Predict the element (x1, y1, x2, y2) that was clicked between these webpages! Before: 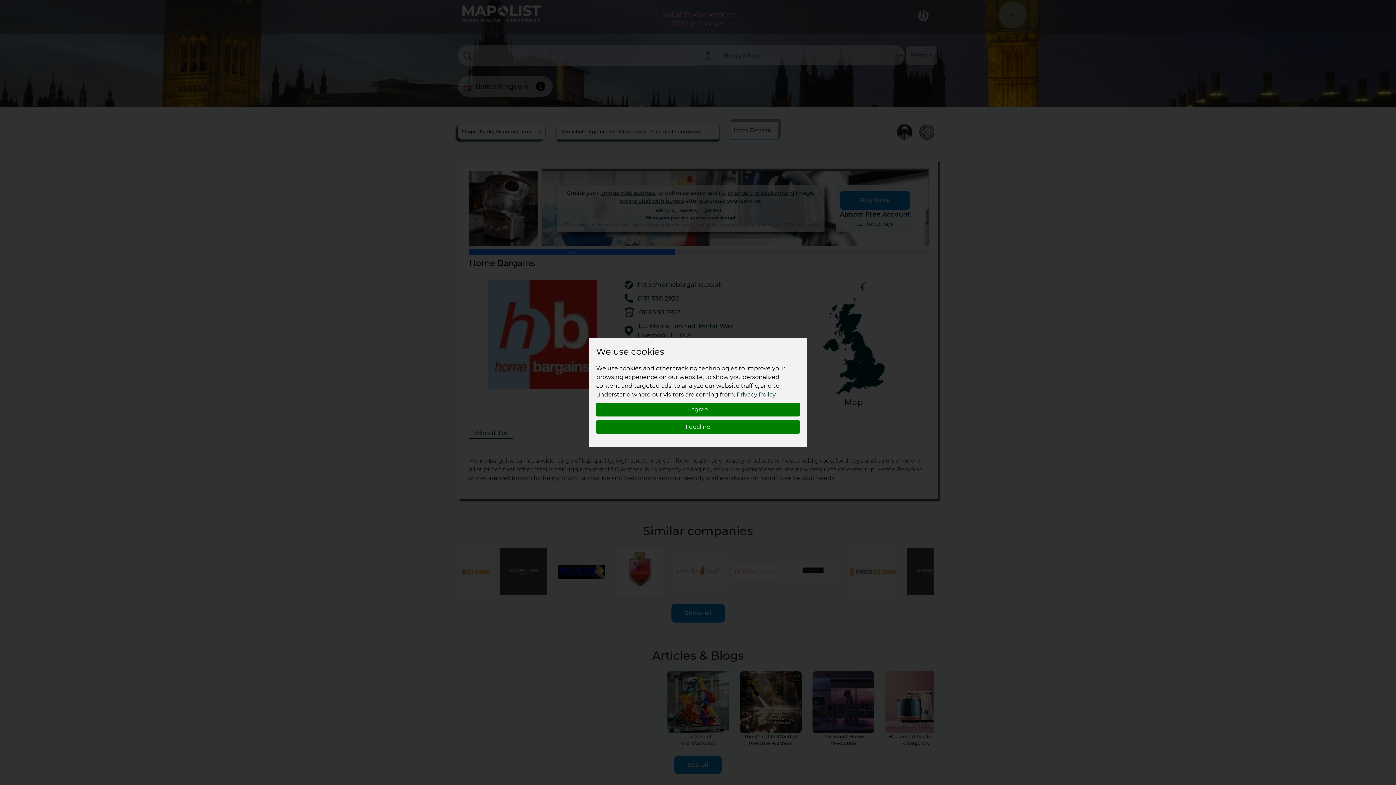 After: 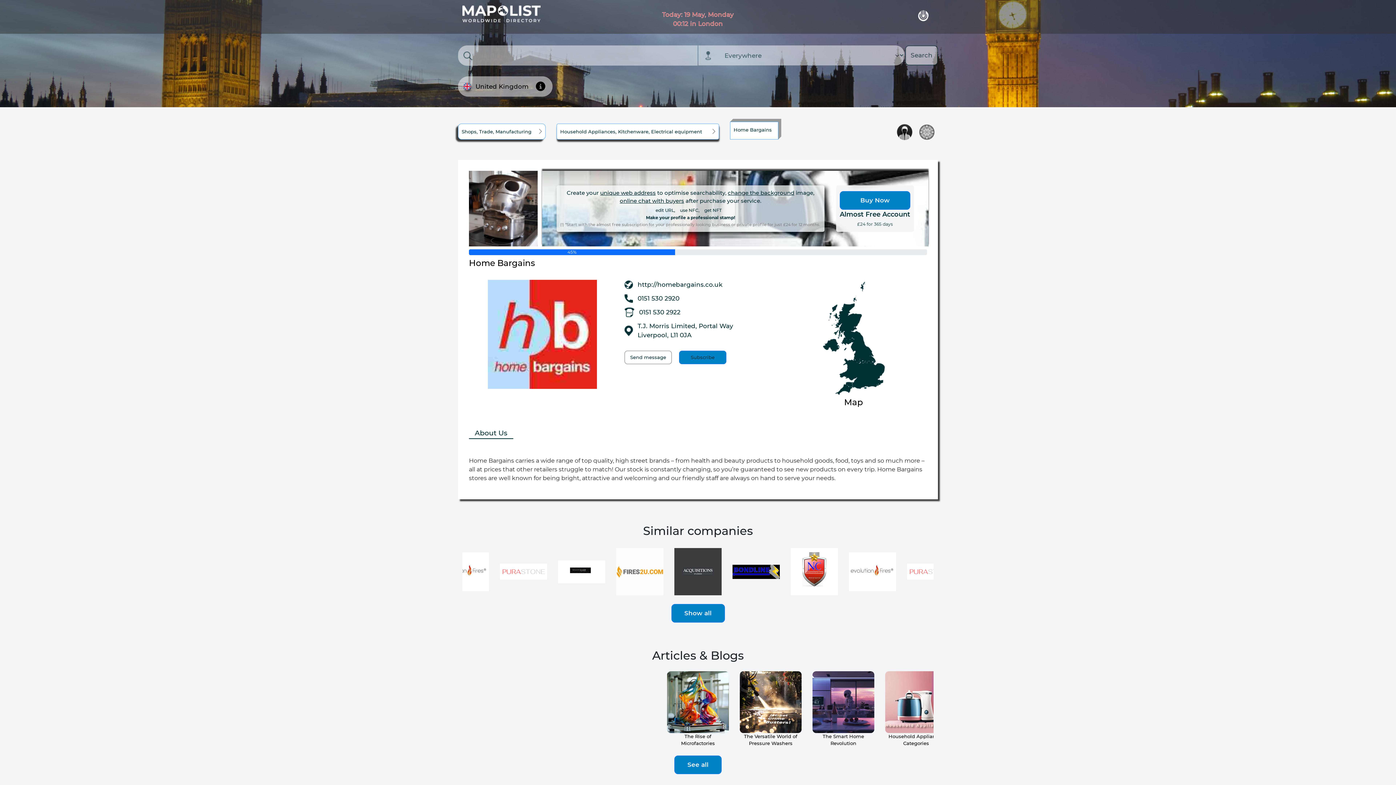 Action: bbox: (596, 402, 800, 416) label: I agree